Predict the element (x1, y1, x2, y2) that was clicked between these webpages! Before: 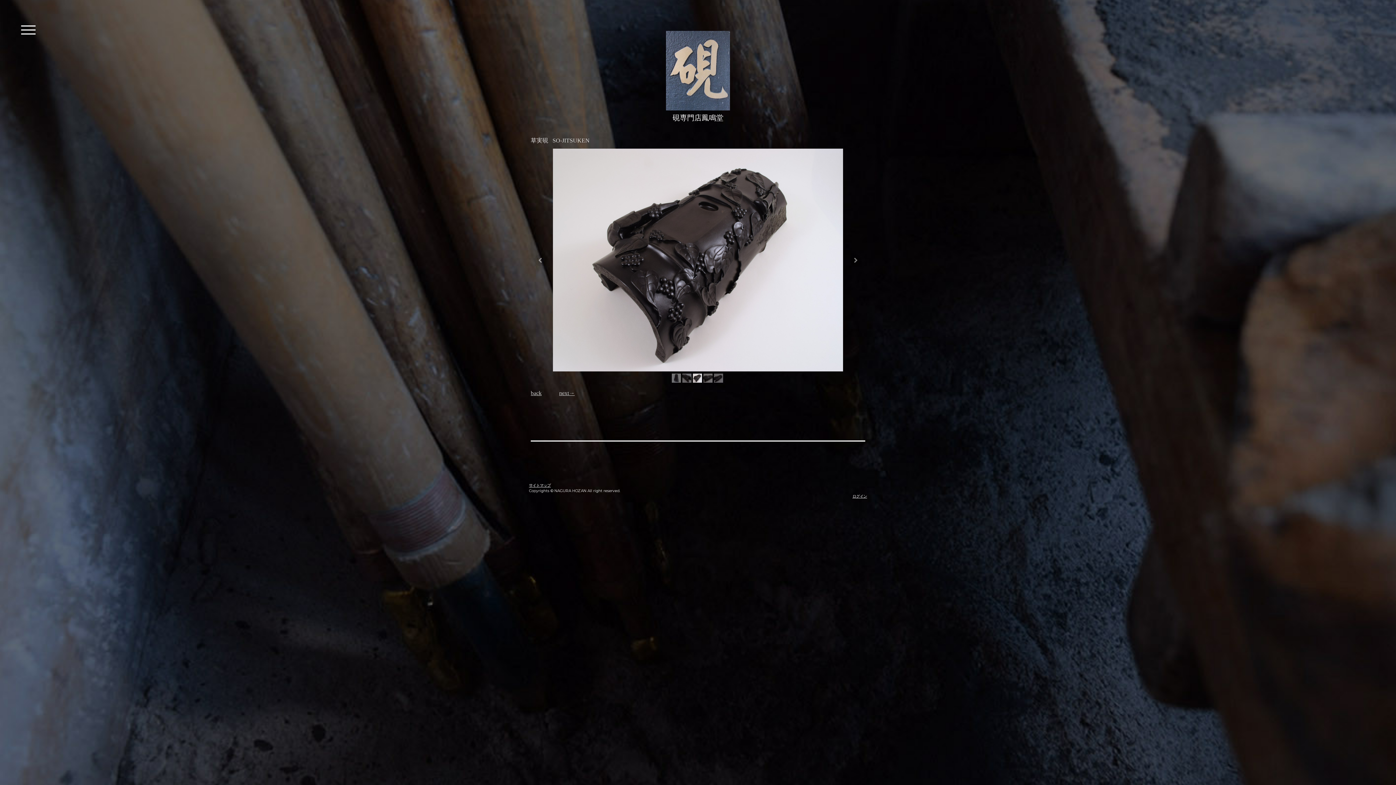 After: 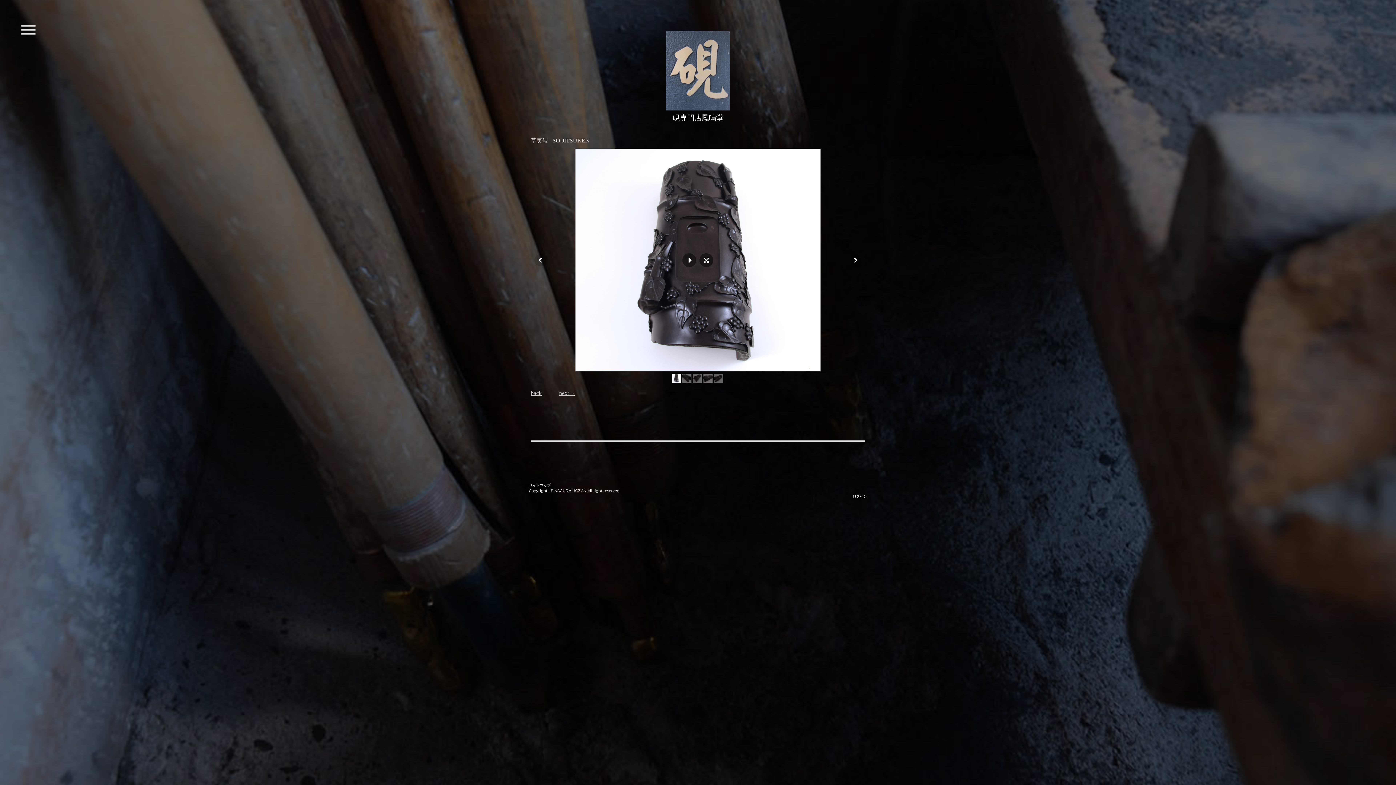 Action: bbox: (671, 373, 680, 383)